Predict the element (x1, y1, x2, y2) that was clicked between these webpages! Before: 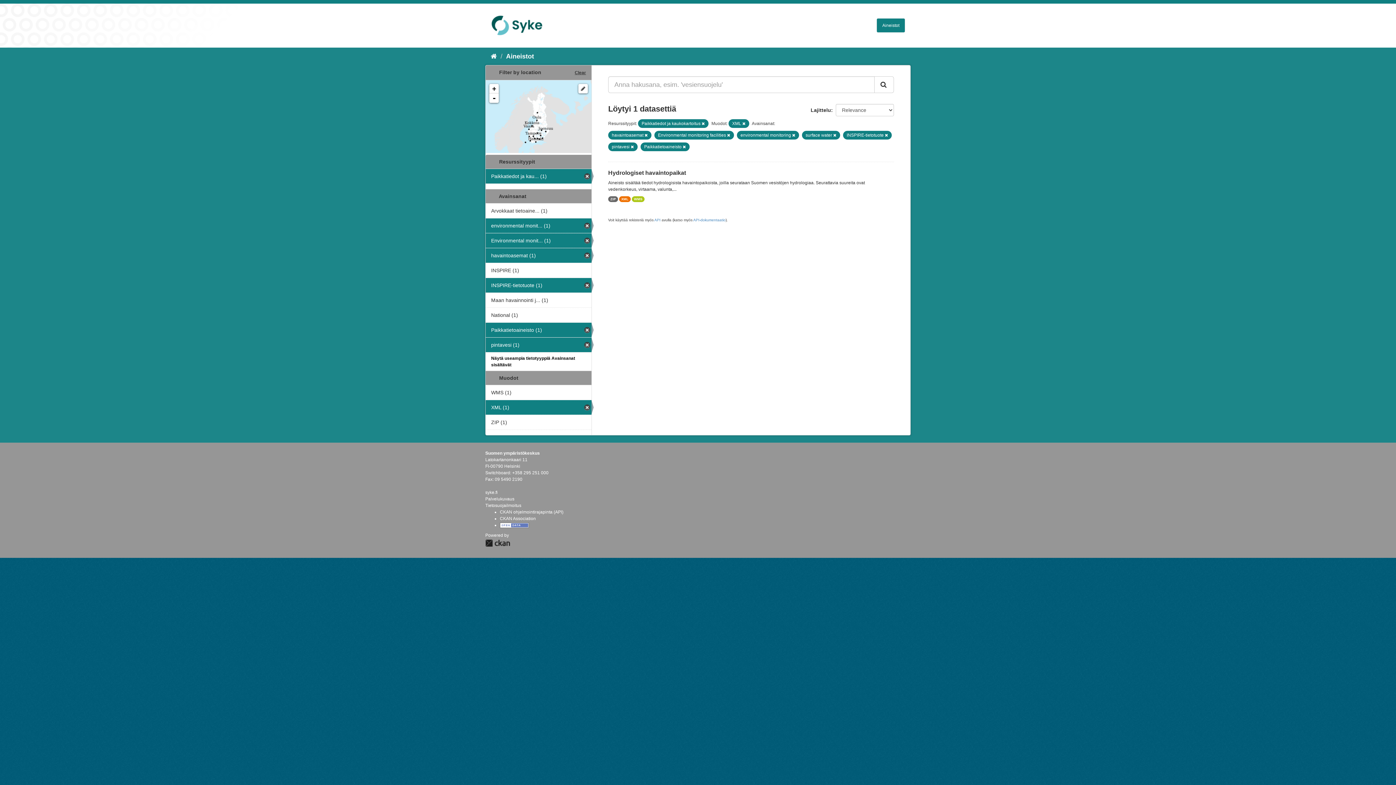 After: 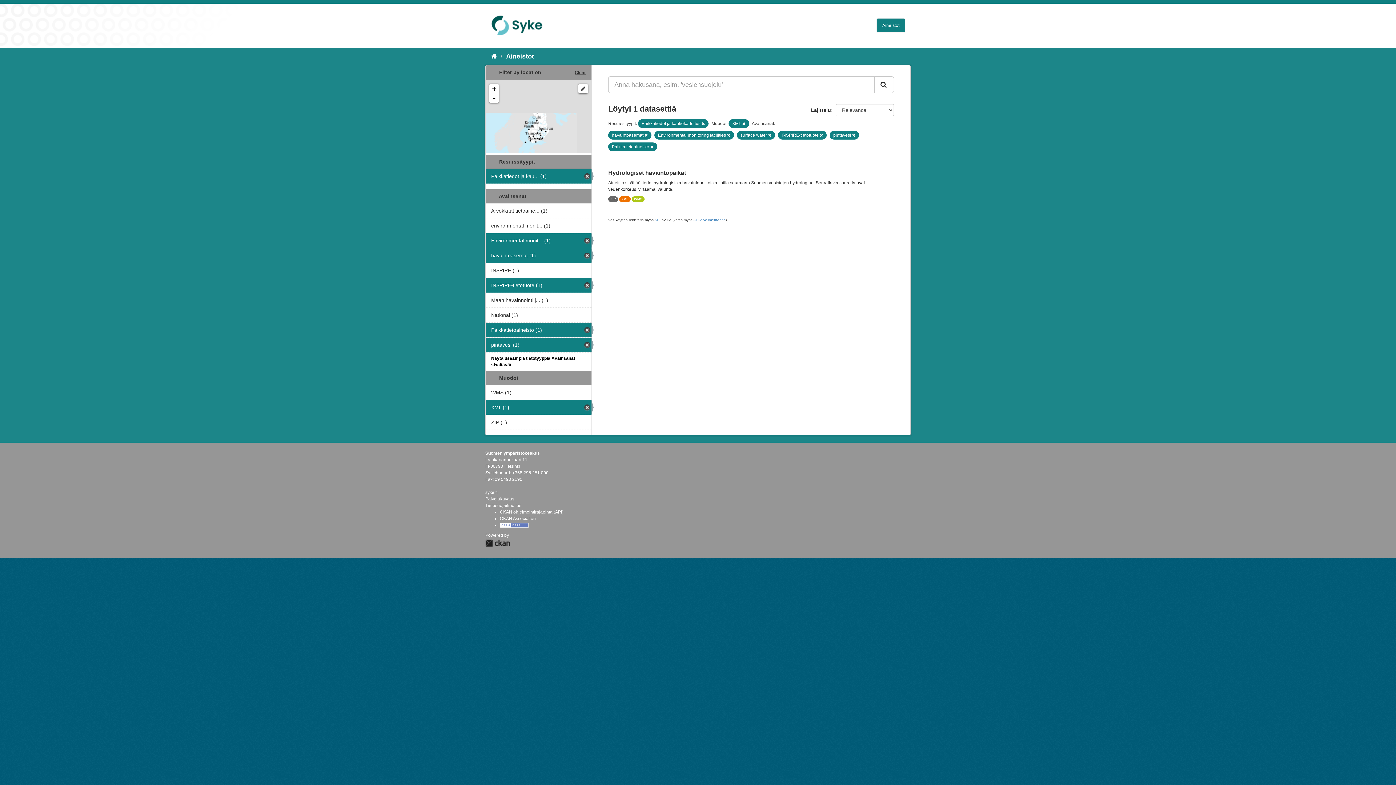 Action: bbox: (792, 133, 795, 137)